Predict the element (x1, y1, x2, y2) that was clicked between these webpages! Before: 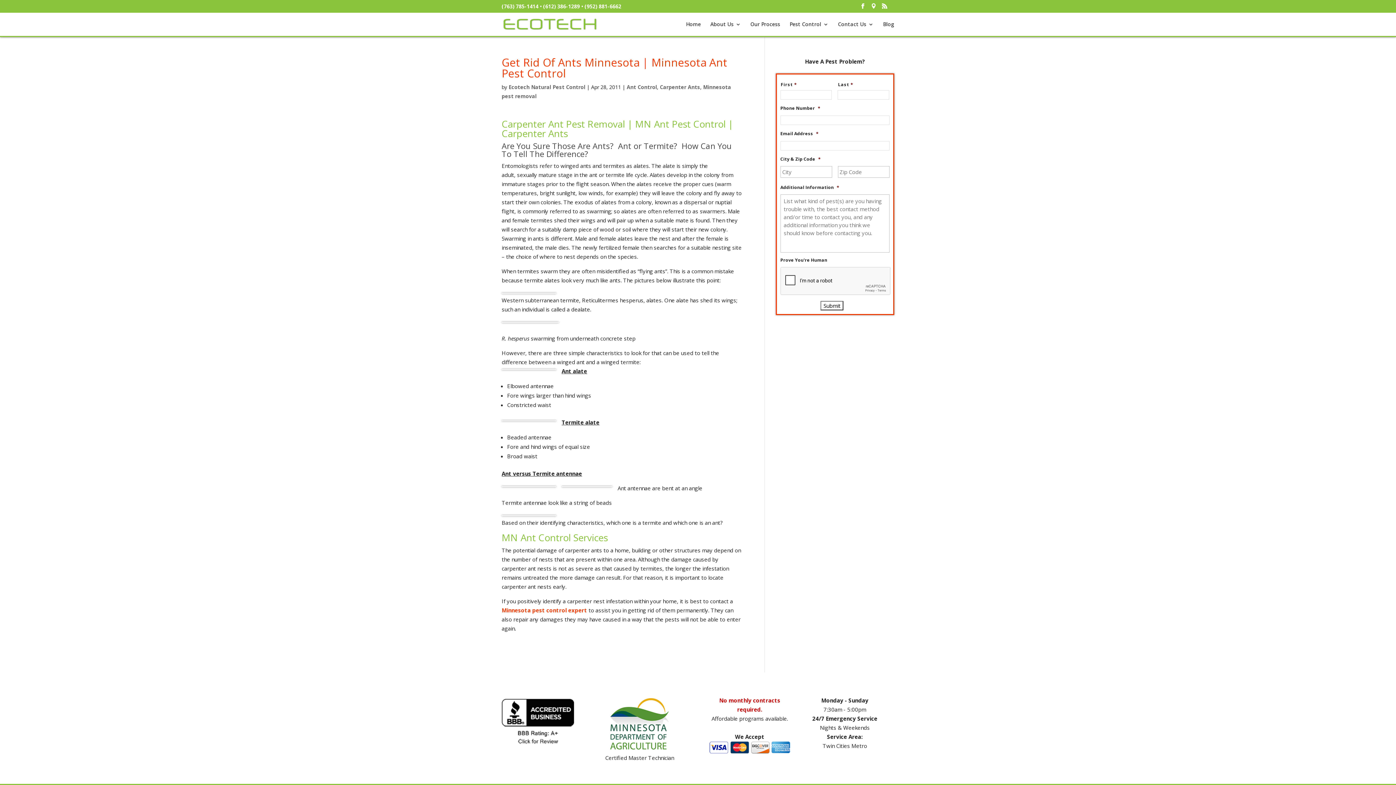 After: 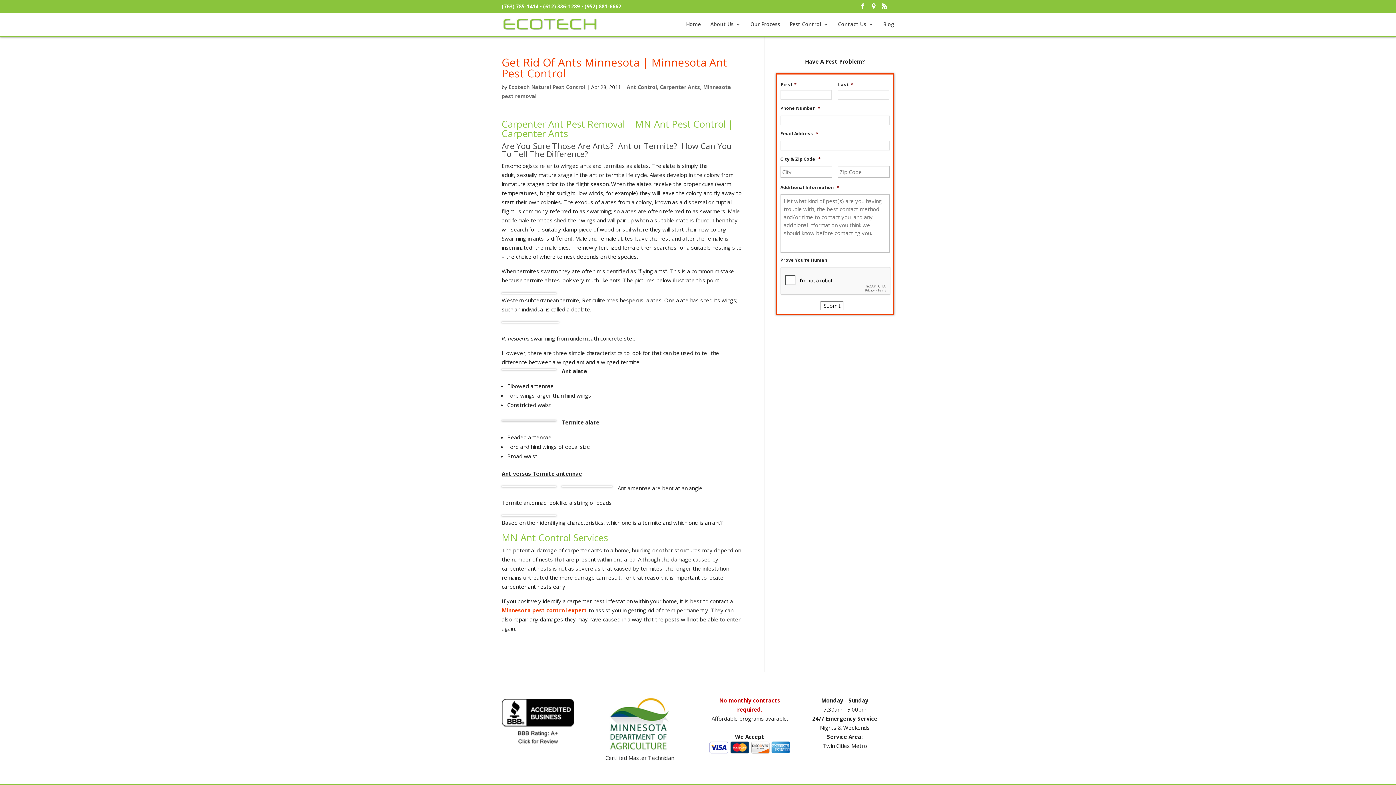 Action: bbox: (584, 2, 621, 9) label: (952) 881-6662